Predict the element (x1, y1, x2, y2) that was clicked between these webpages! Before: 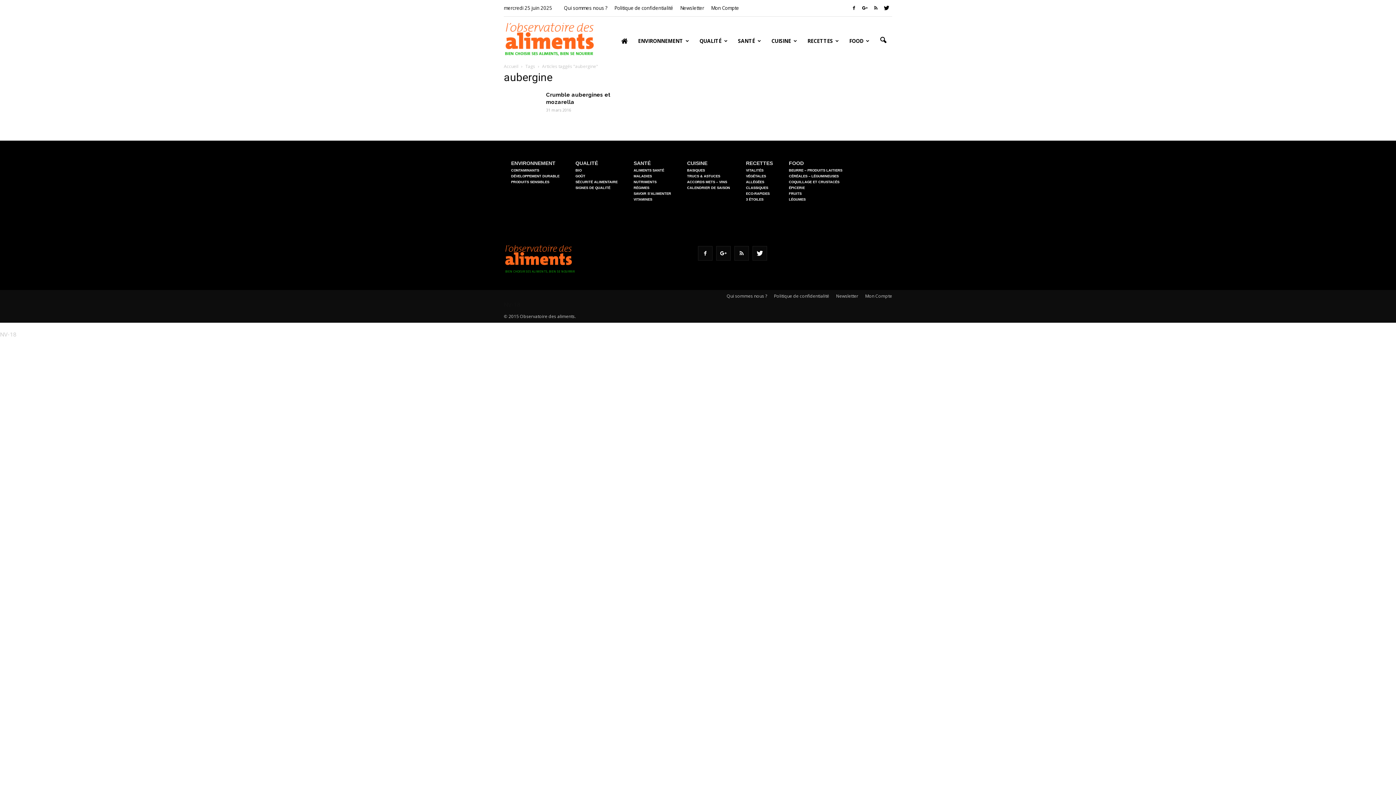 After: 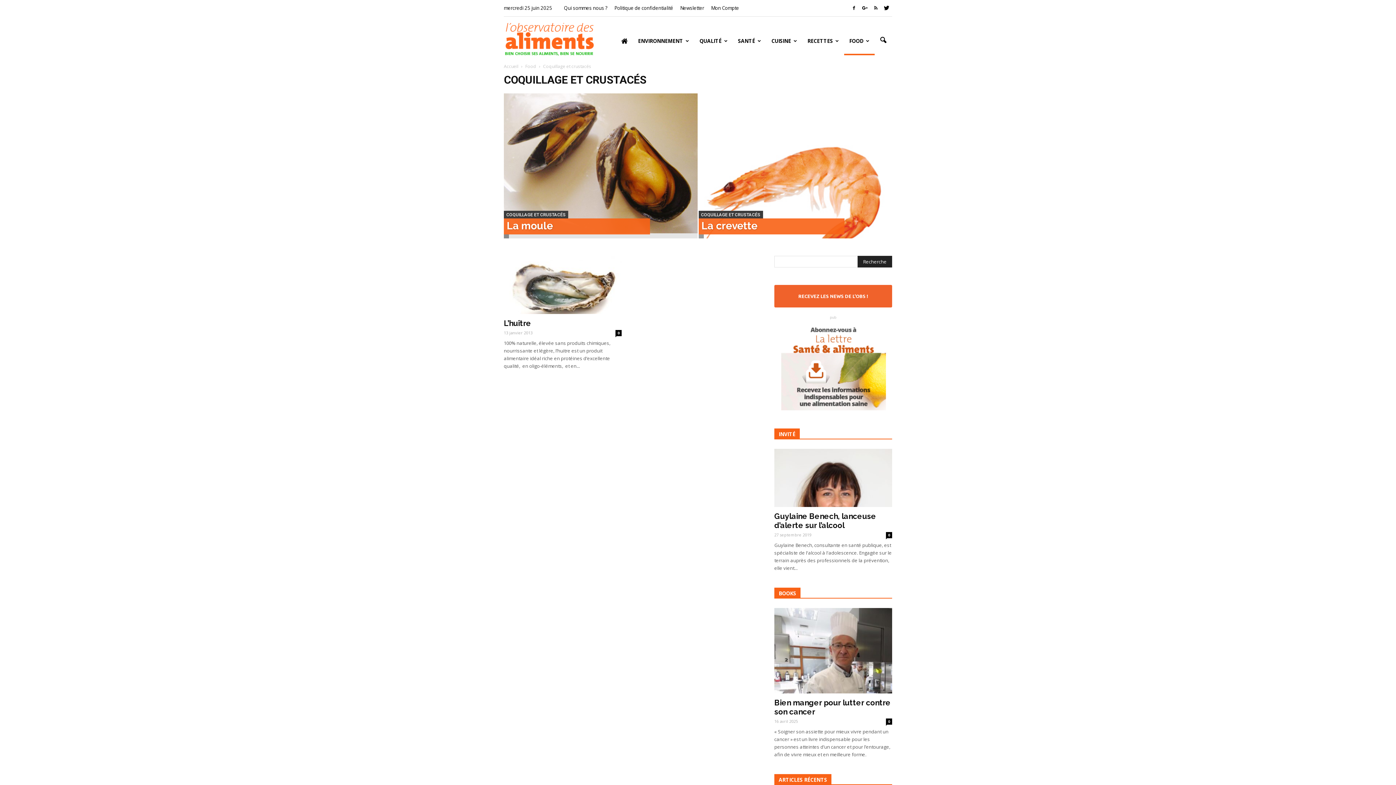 Action: bbox: (789, 180, 839, 184) label: COQUILLAGE ET CRUSTACÉS